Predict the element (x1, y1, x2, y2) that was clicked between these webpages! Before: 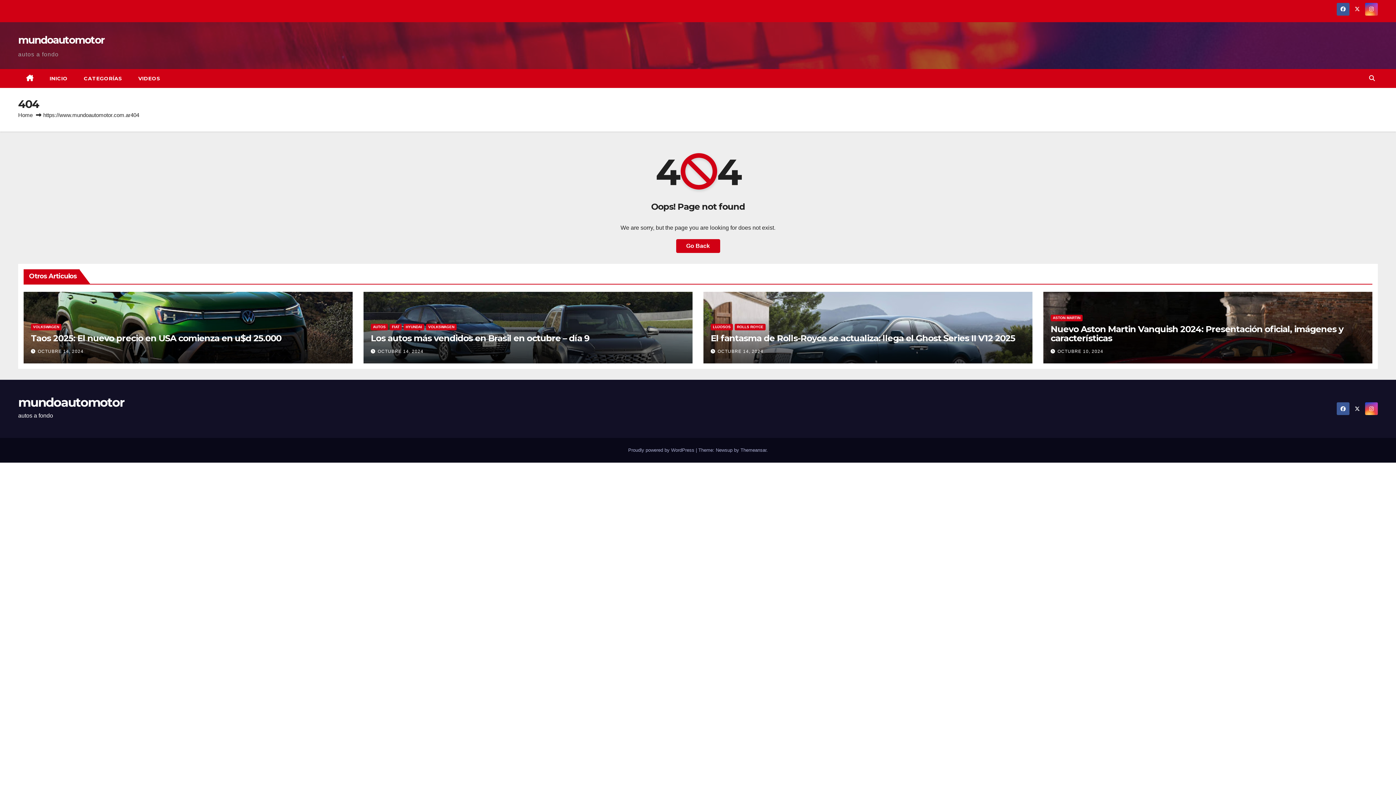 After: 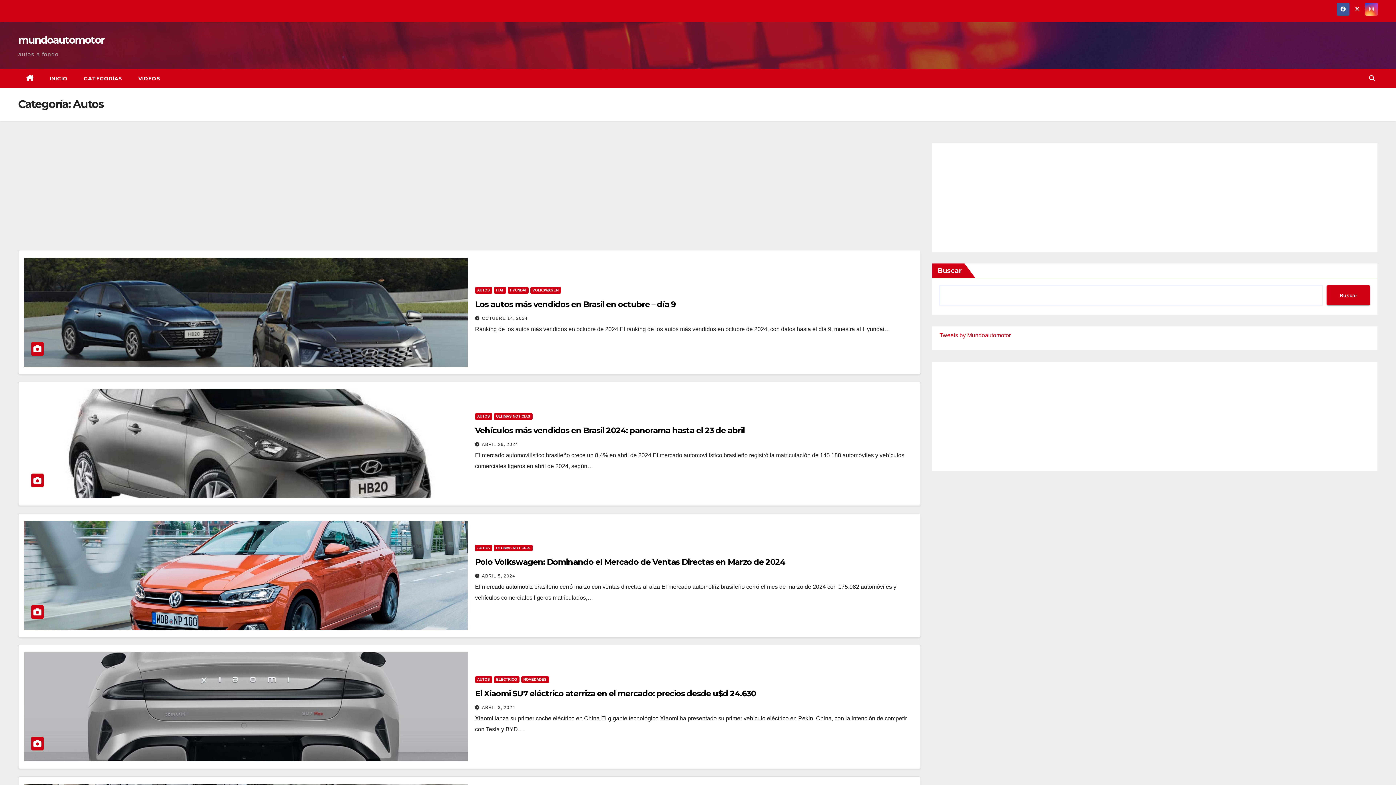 Action: bbox: (370, 323, 388, 330) label: AUTOS